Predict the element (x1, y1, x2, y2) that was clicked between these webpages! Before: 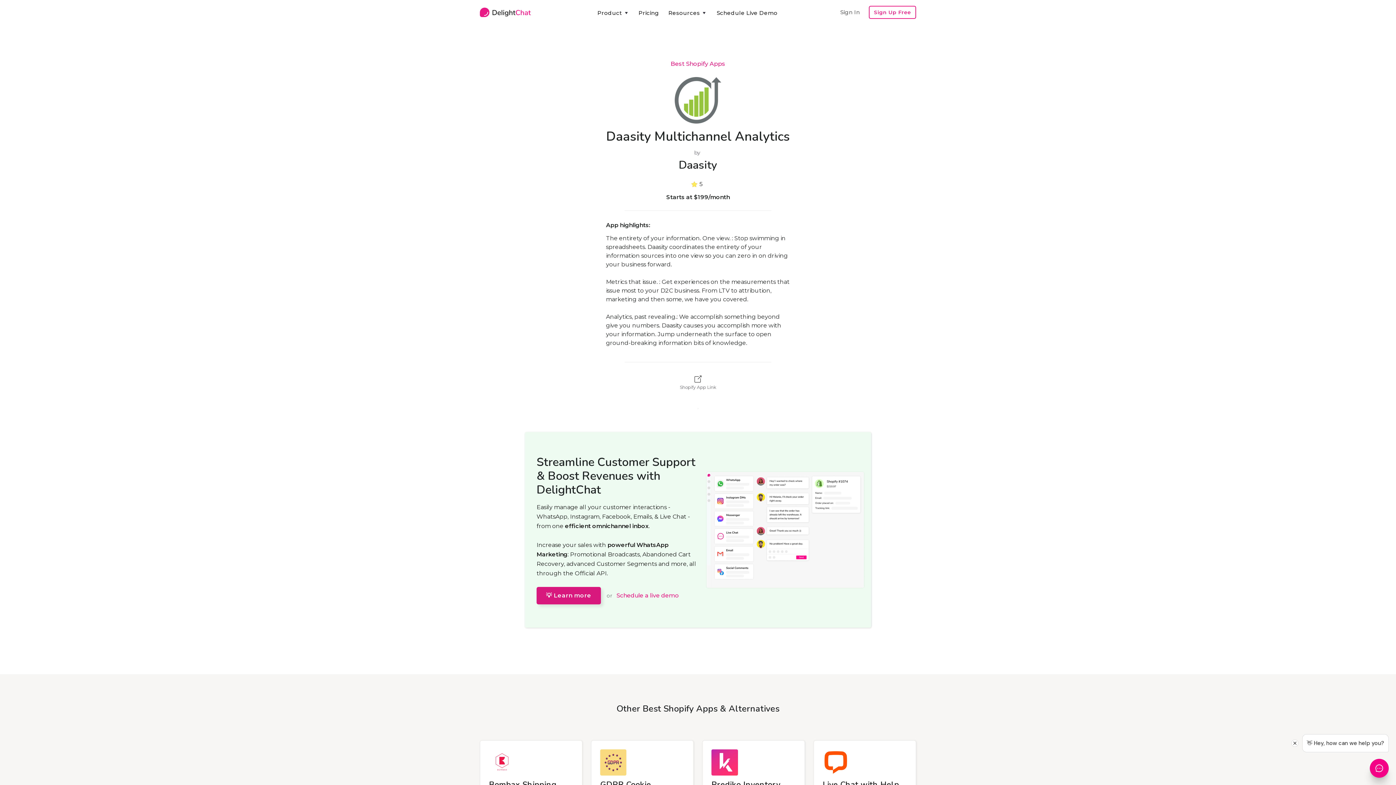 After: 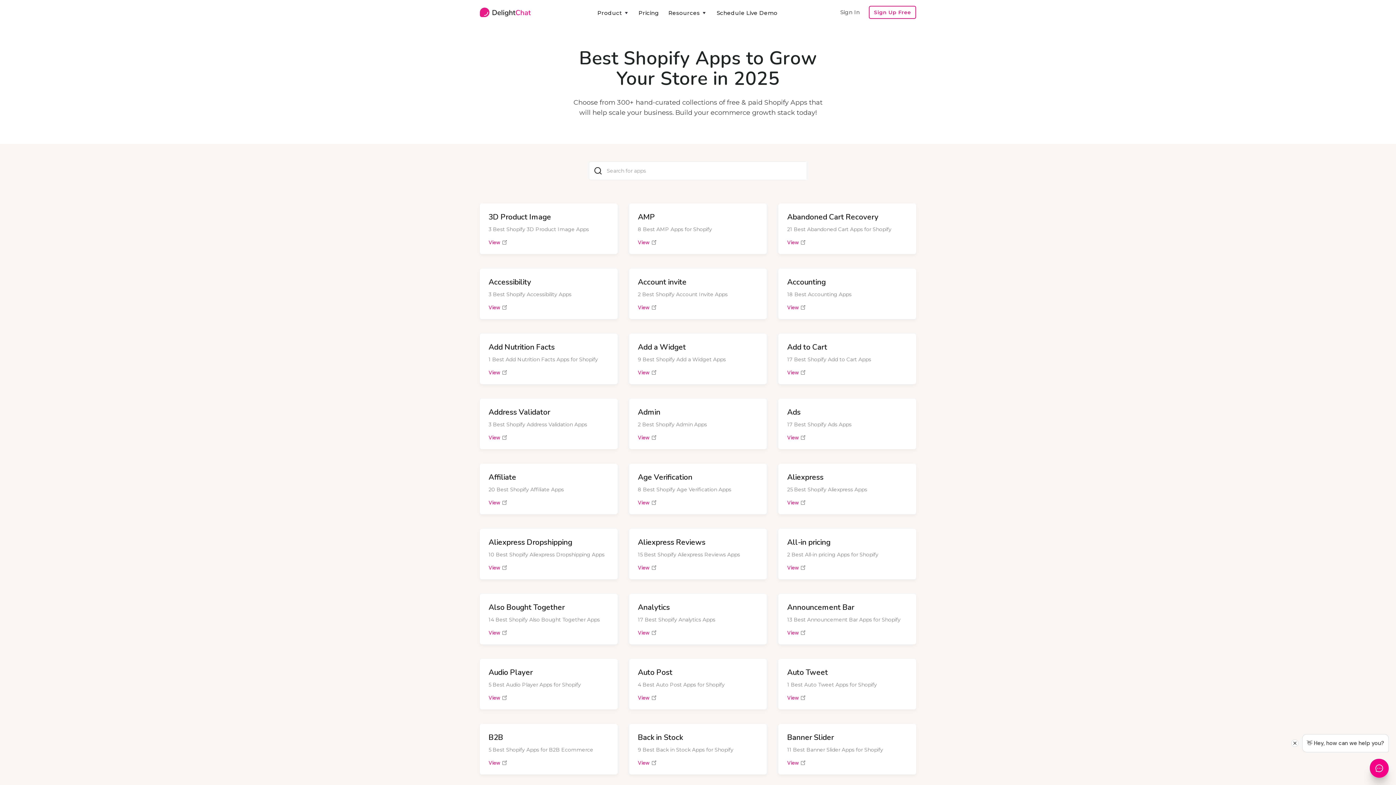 Action: bbox: (670, 59, 725, 68) label: Best Shopify Apps